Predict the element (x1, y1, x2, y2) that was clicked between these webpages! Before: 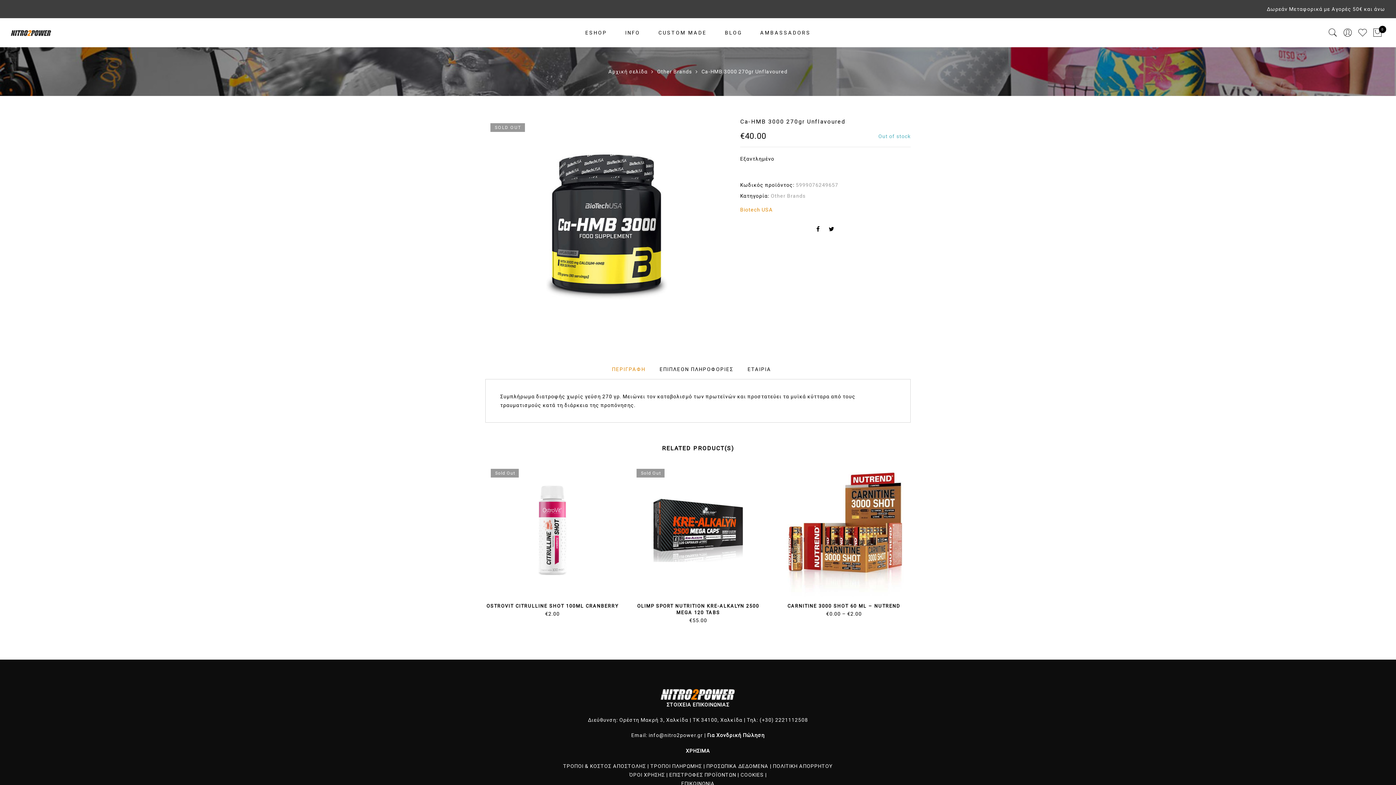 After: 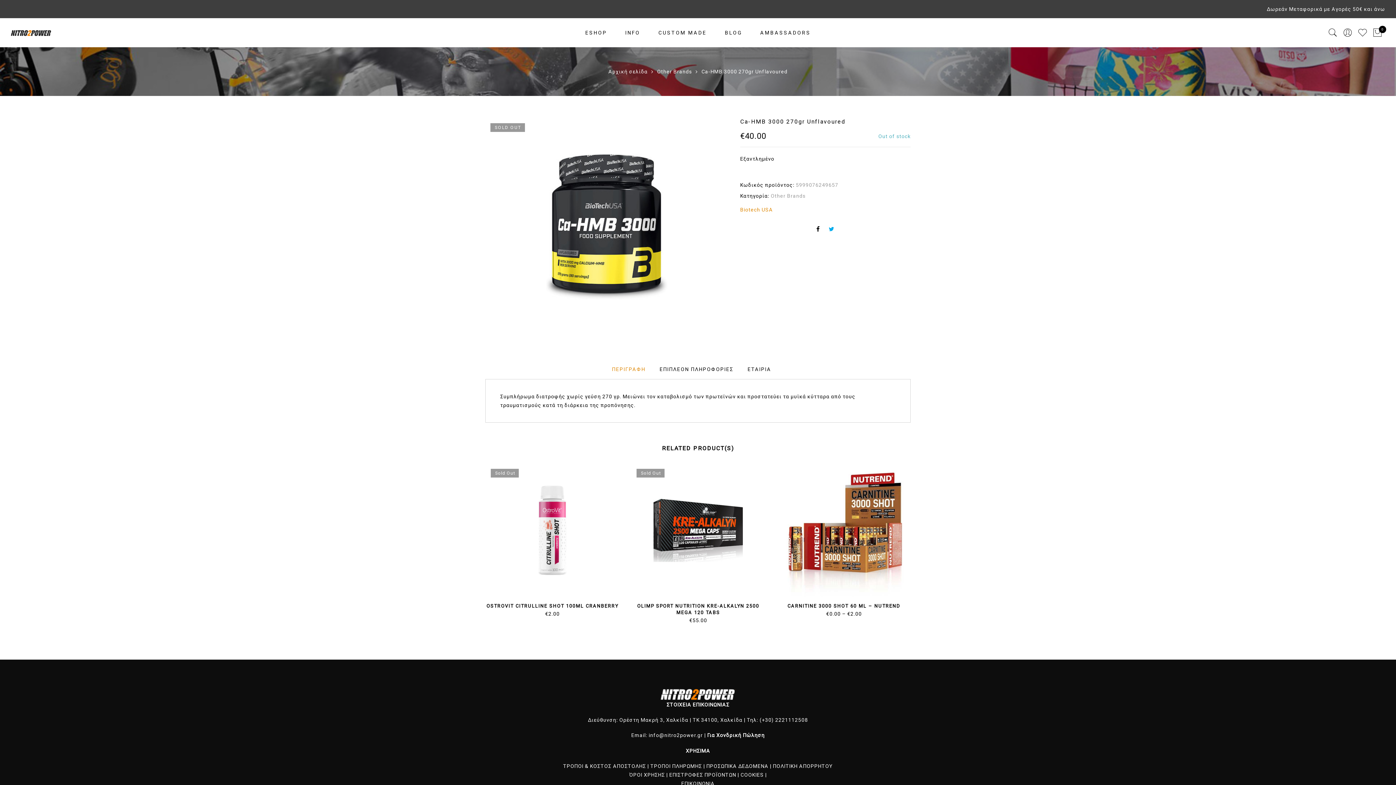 Action: bbox: (828, 225, 834, 233)